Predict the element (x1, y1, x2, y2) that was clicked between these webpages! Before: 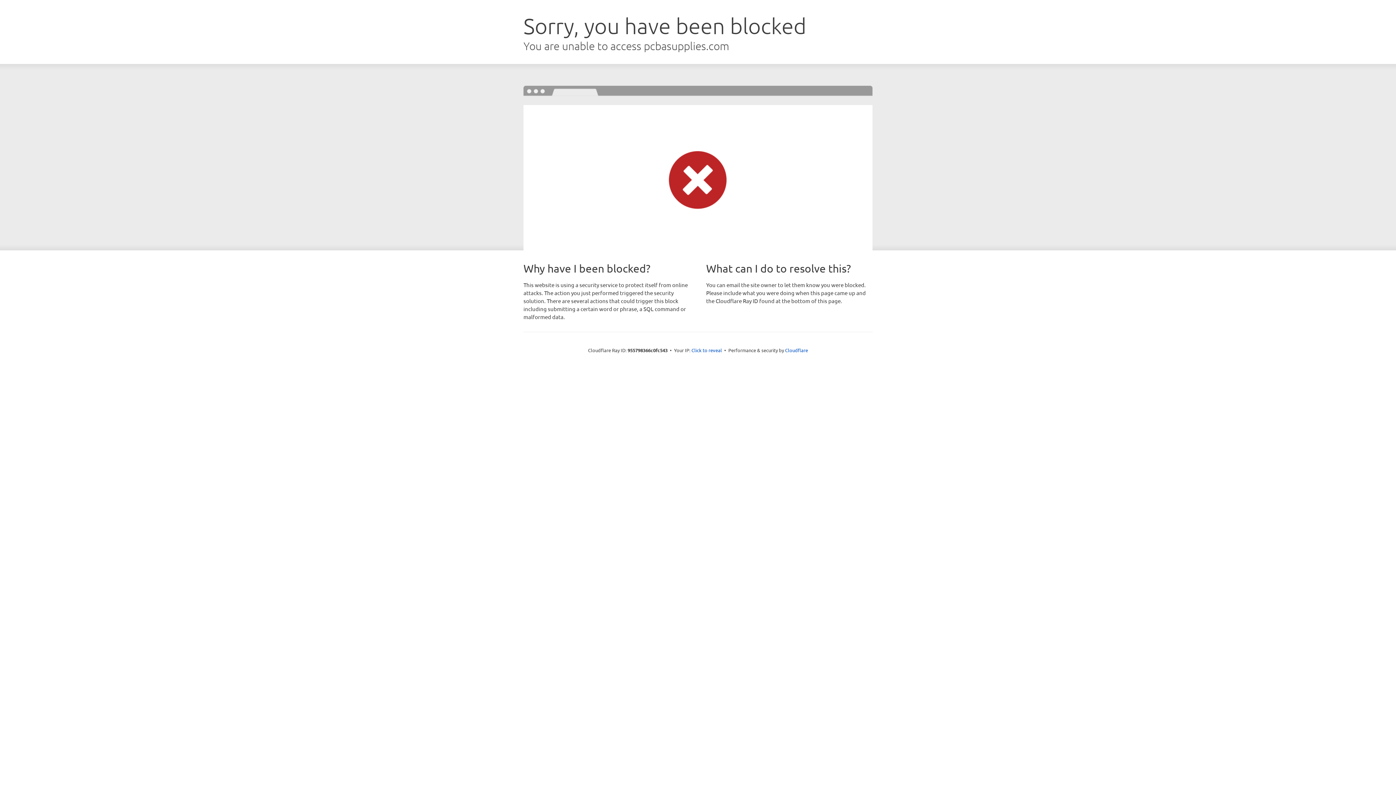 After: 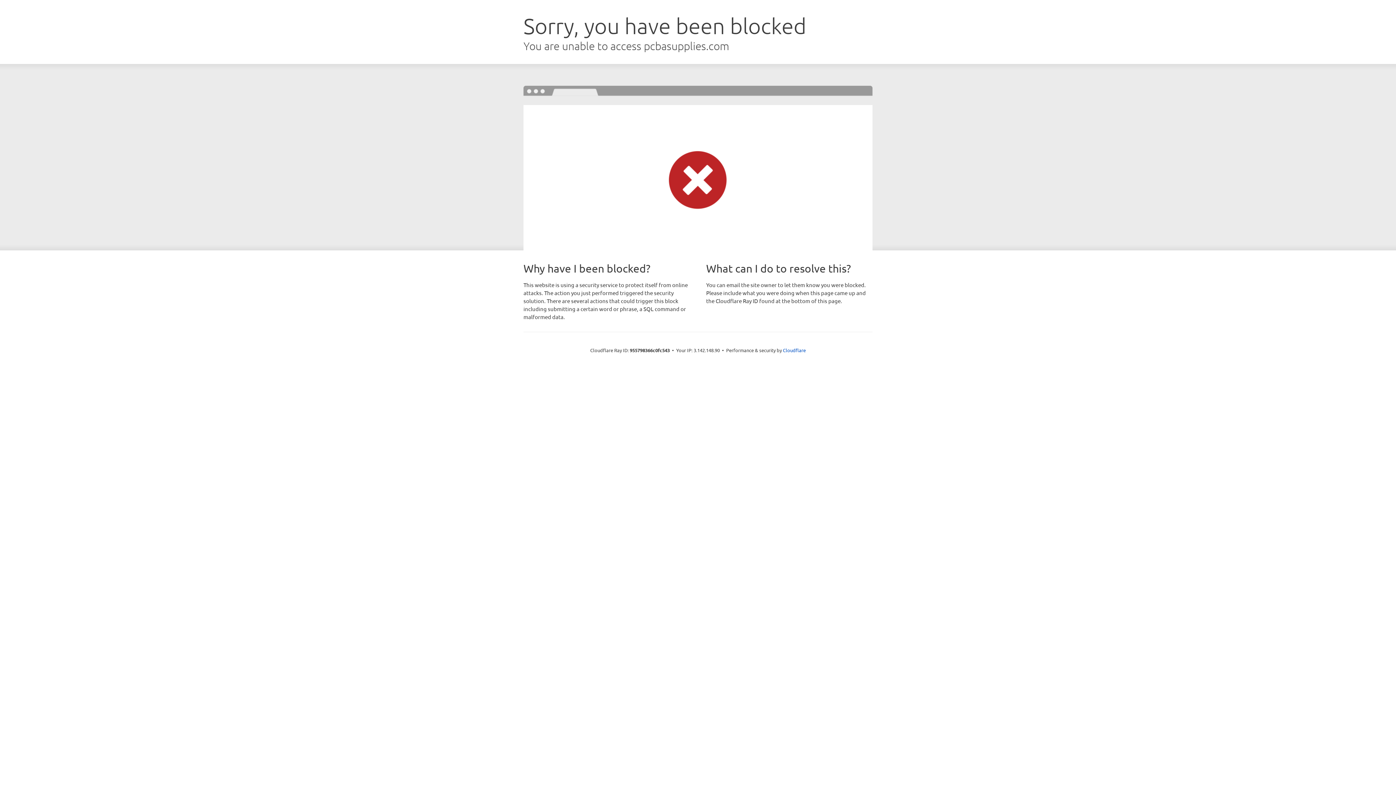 Action: label: Click to reveal bbox: (691, 346, 722, 353)